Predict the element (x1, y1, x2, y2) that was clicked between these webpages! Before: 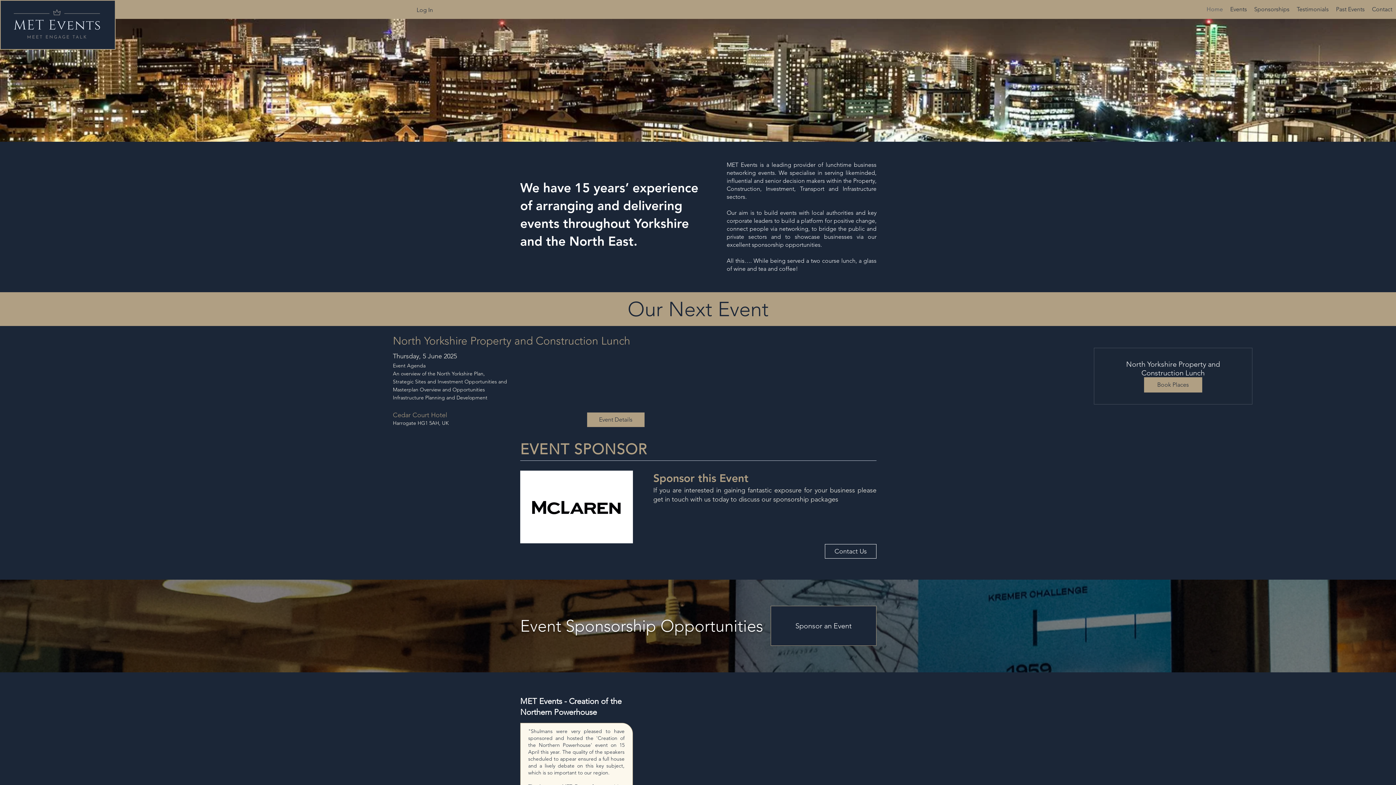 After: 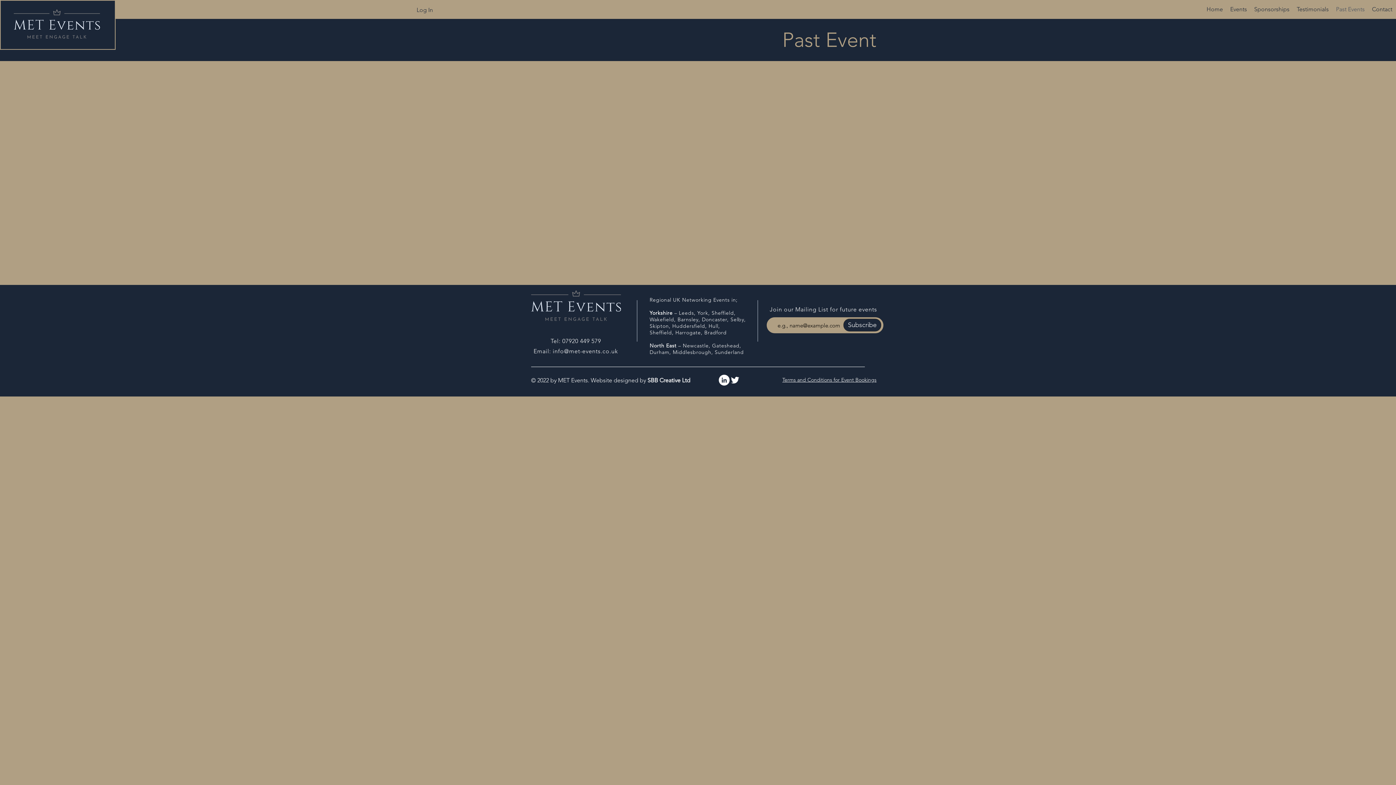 Action: bbox: (1332, 2, 1368, 16) label: Past Events